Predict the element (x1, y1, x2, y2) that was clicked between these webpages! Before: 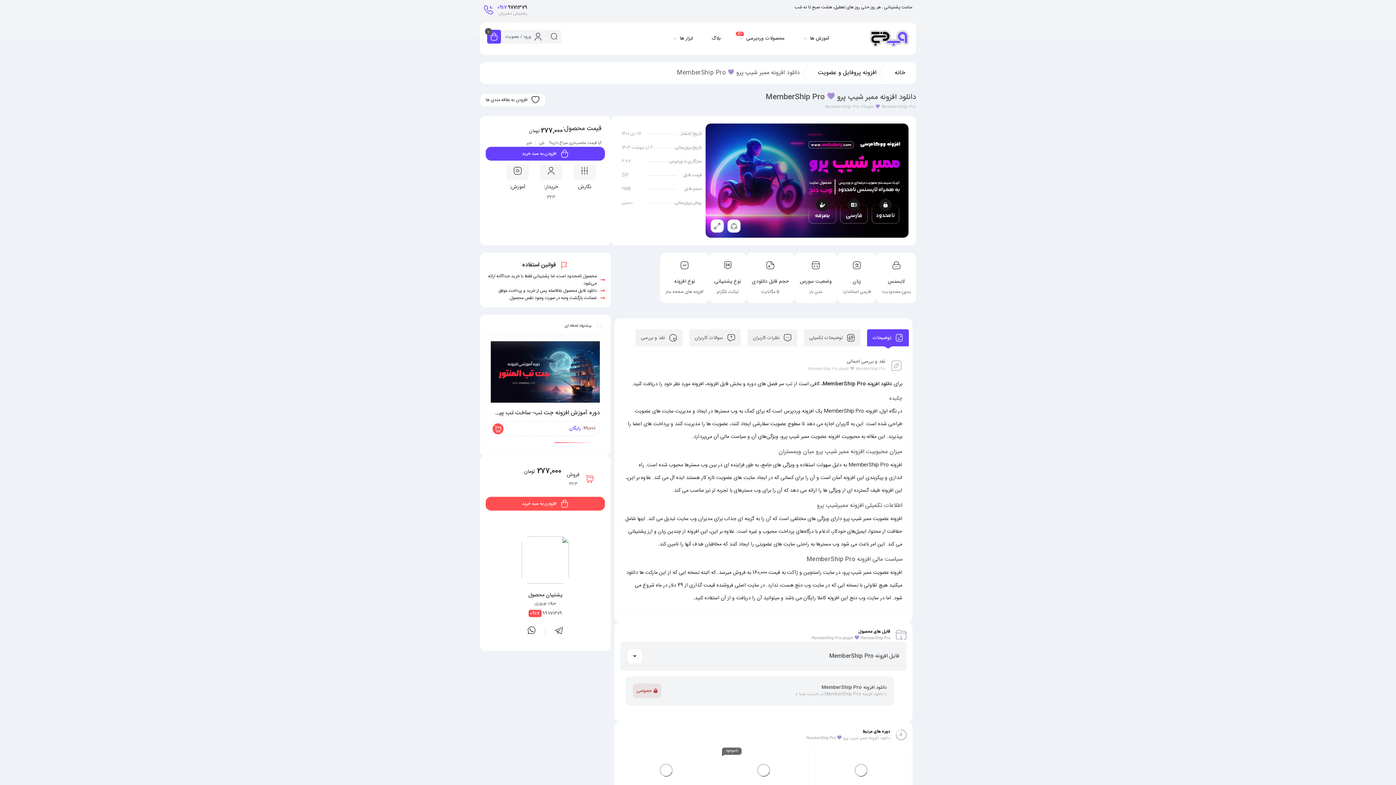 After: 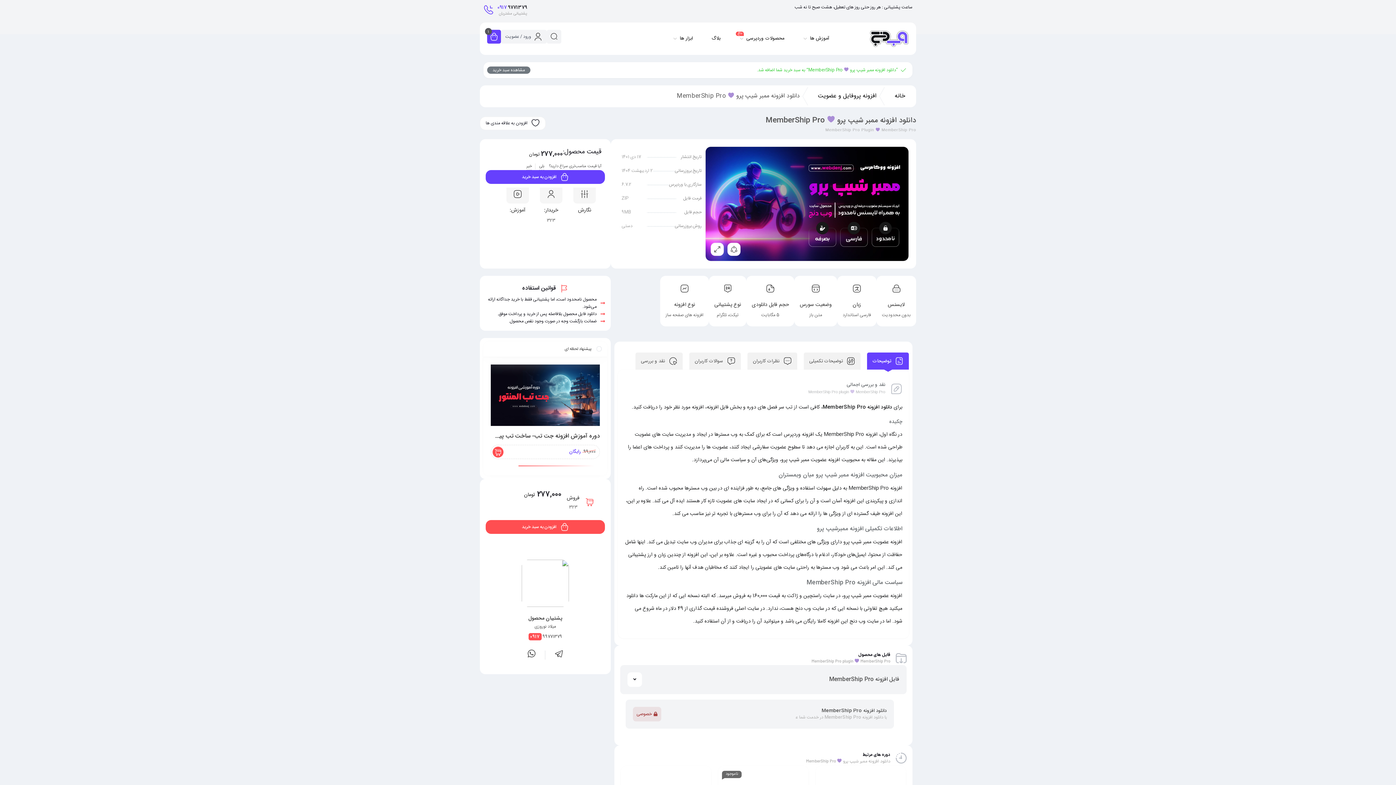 Action: label: افزودن به سبد خرید bbox: (485, 146, 605, 160)